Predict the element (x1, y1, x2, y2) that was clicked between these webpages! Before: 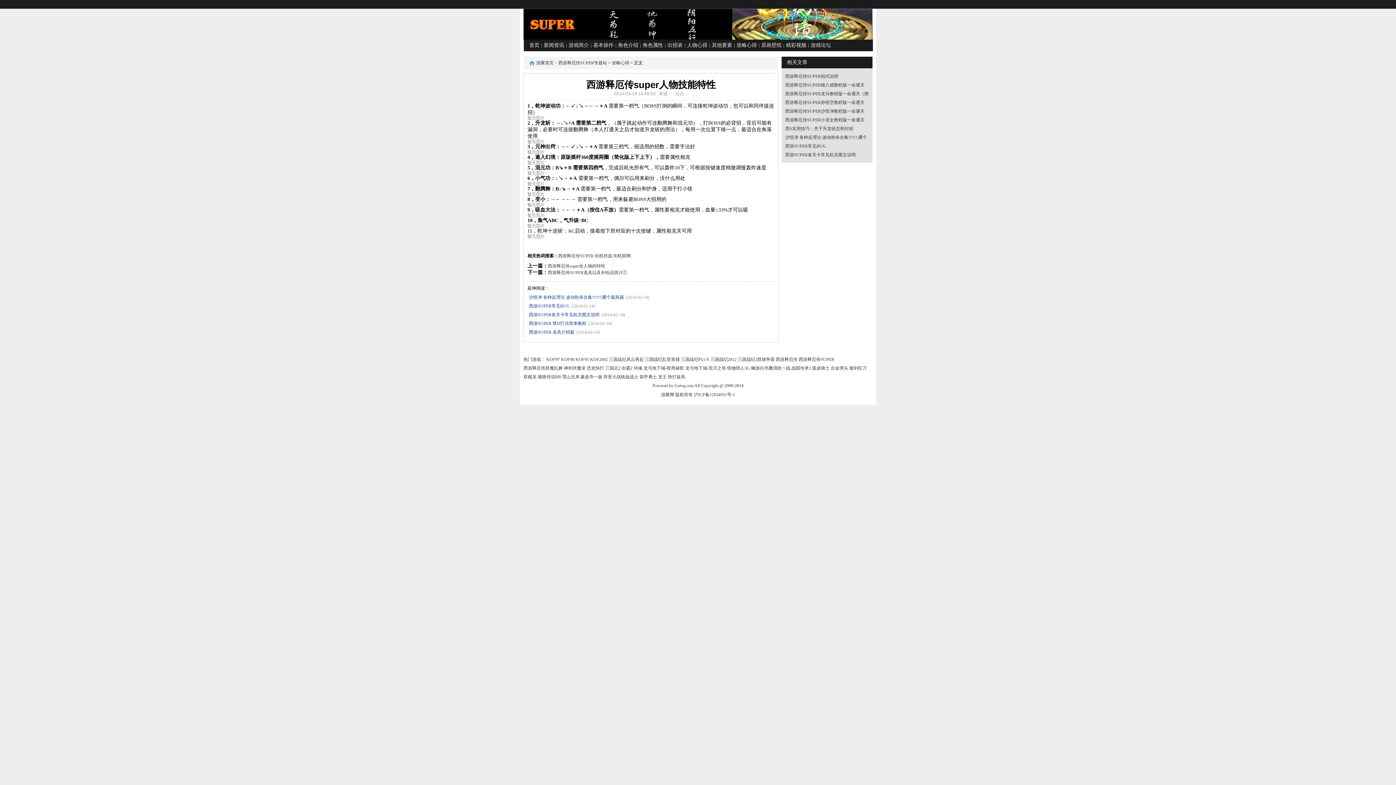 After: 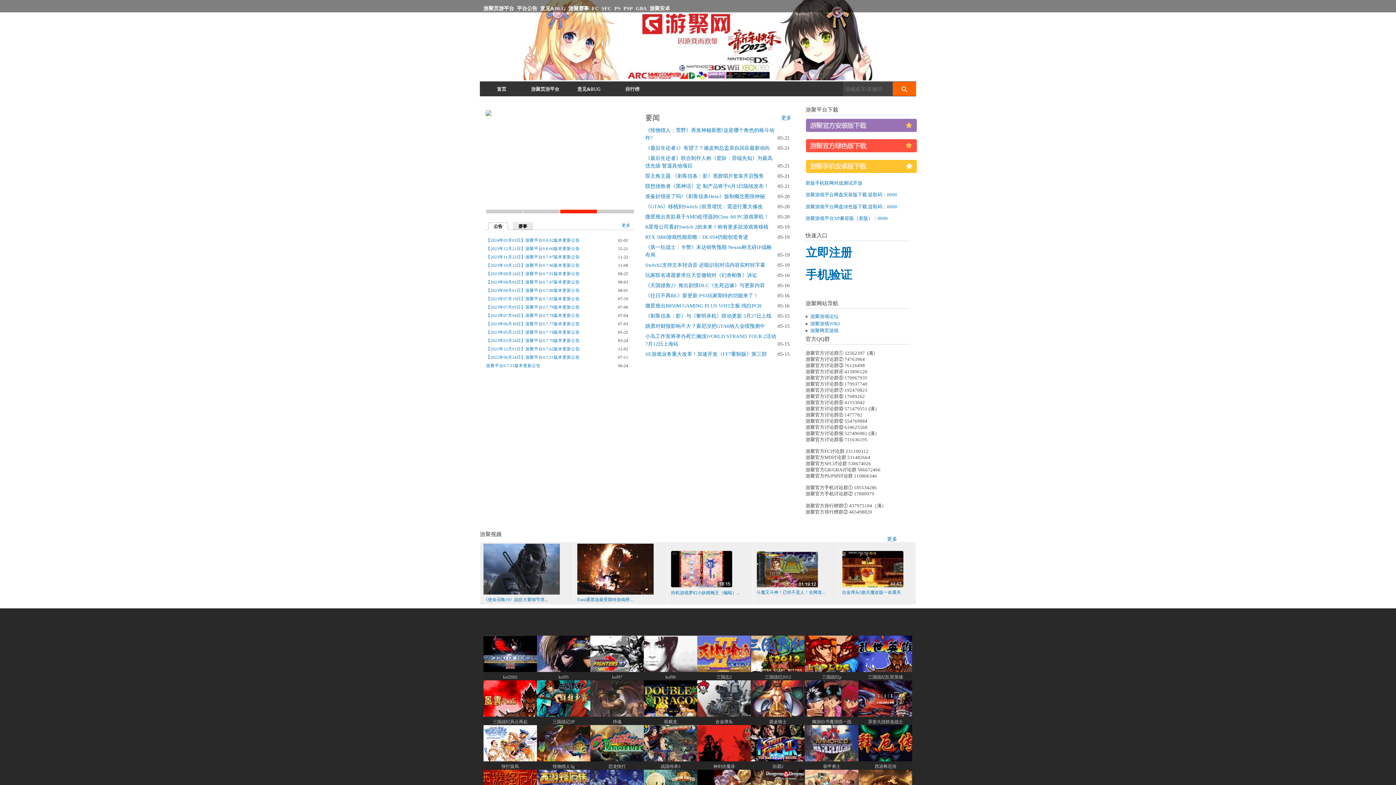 Action: bbox: (786, 42, 806, 48) label: 精彩视频